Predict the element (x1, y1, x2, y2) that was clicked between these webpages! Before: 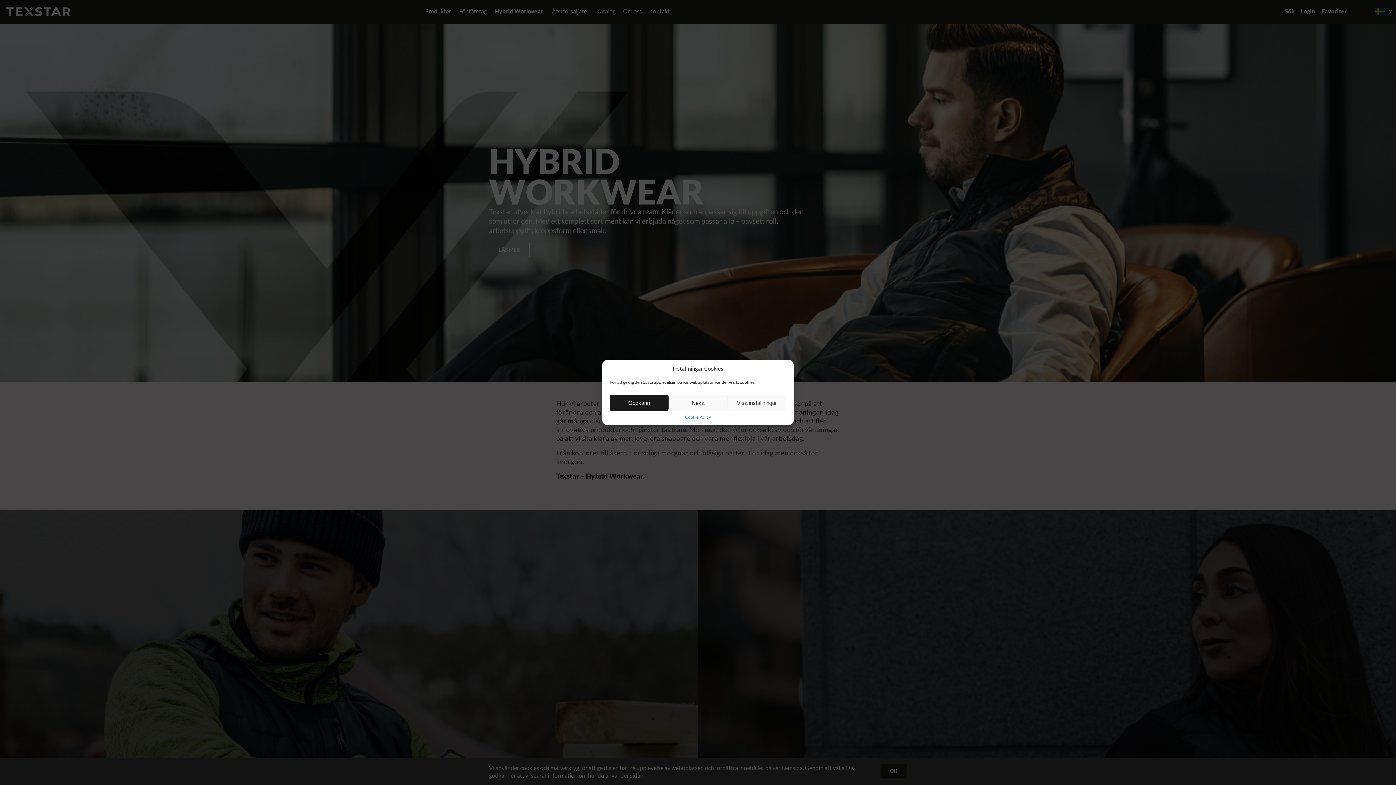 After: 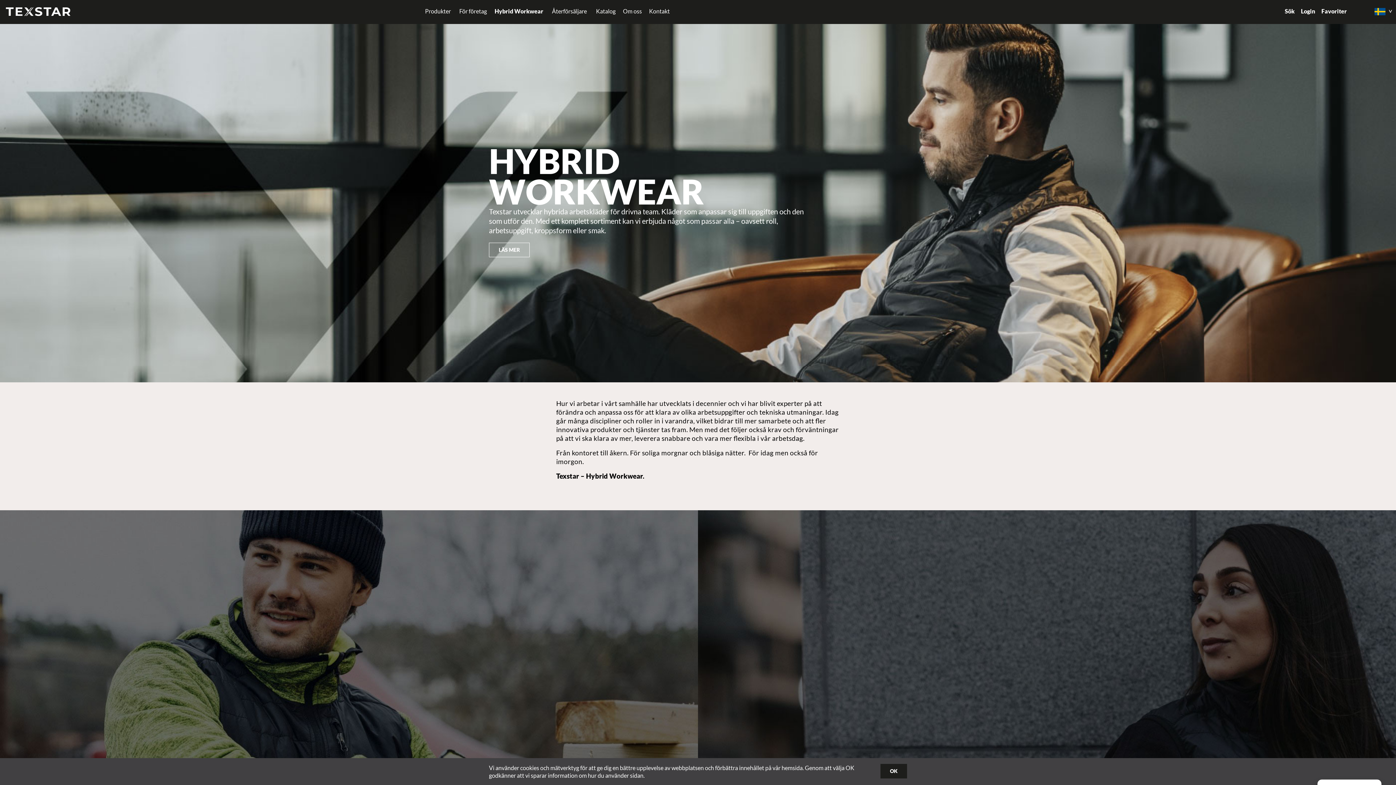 Action: label: Neka bbox: (668, 394, 727, 411)